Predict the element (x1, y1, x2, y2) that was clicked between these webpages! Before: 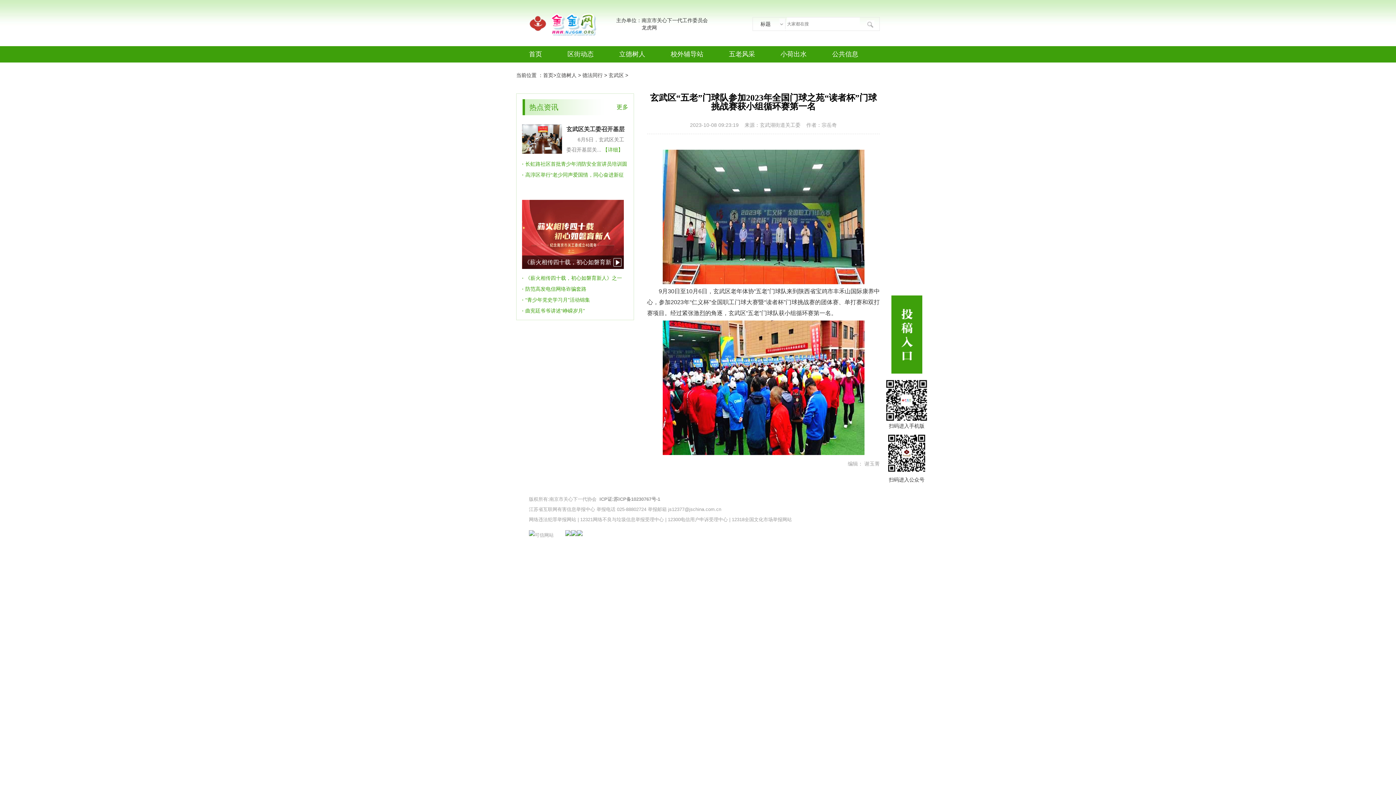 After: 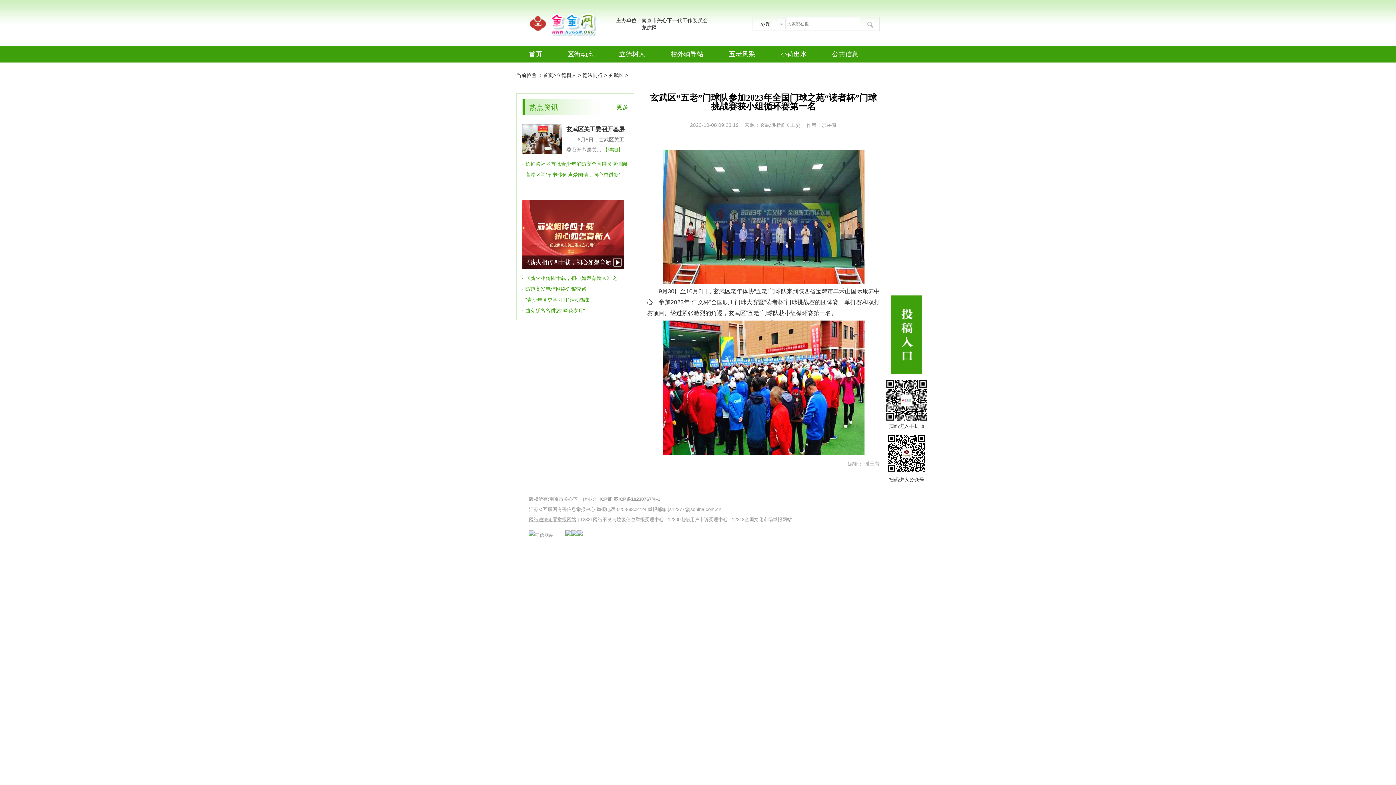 Action: label: 网络违法犯罪举报网站 bbox: (529, 516, 576, 522)